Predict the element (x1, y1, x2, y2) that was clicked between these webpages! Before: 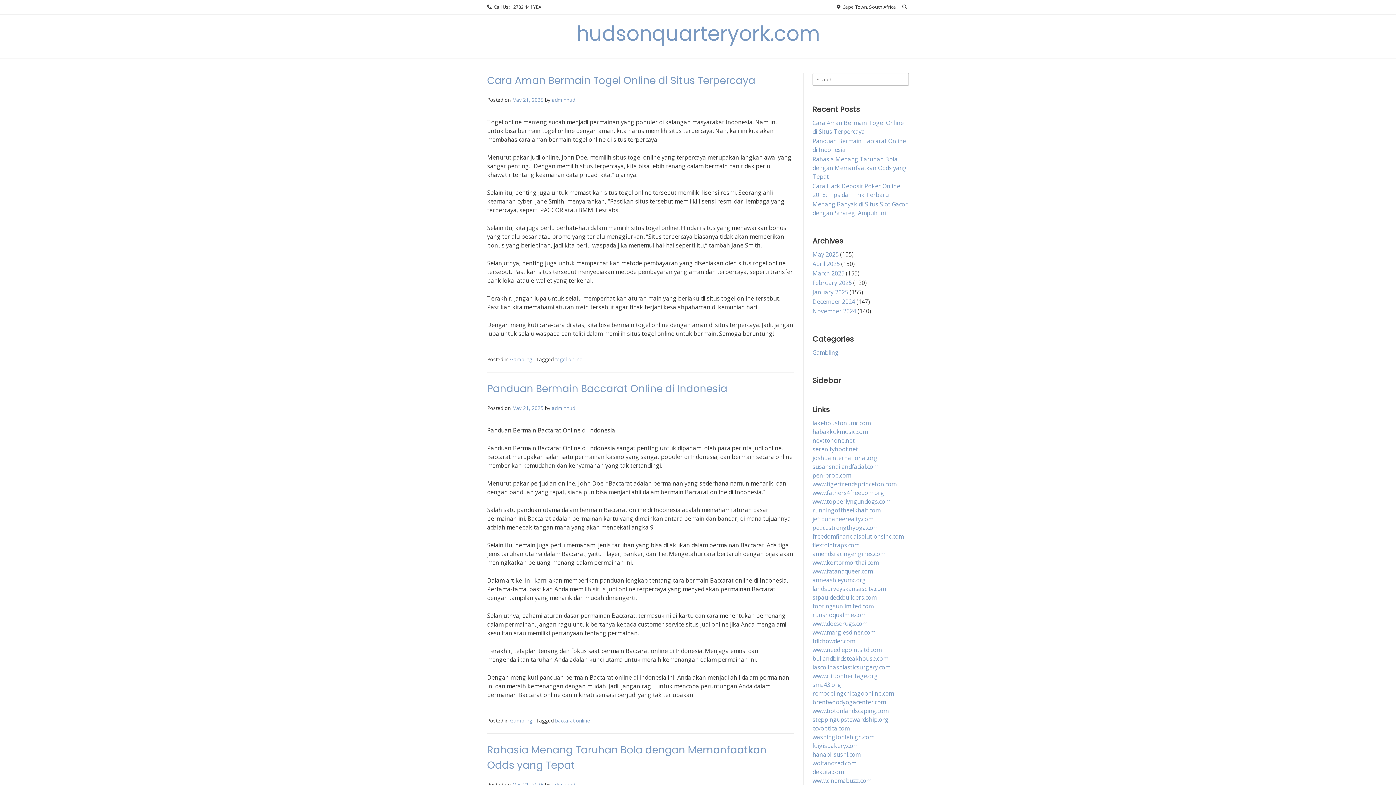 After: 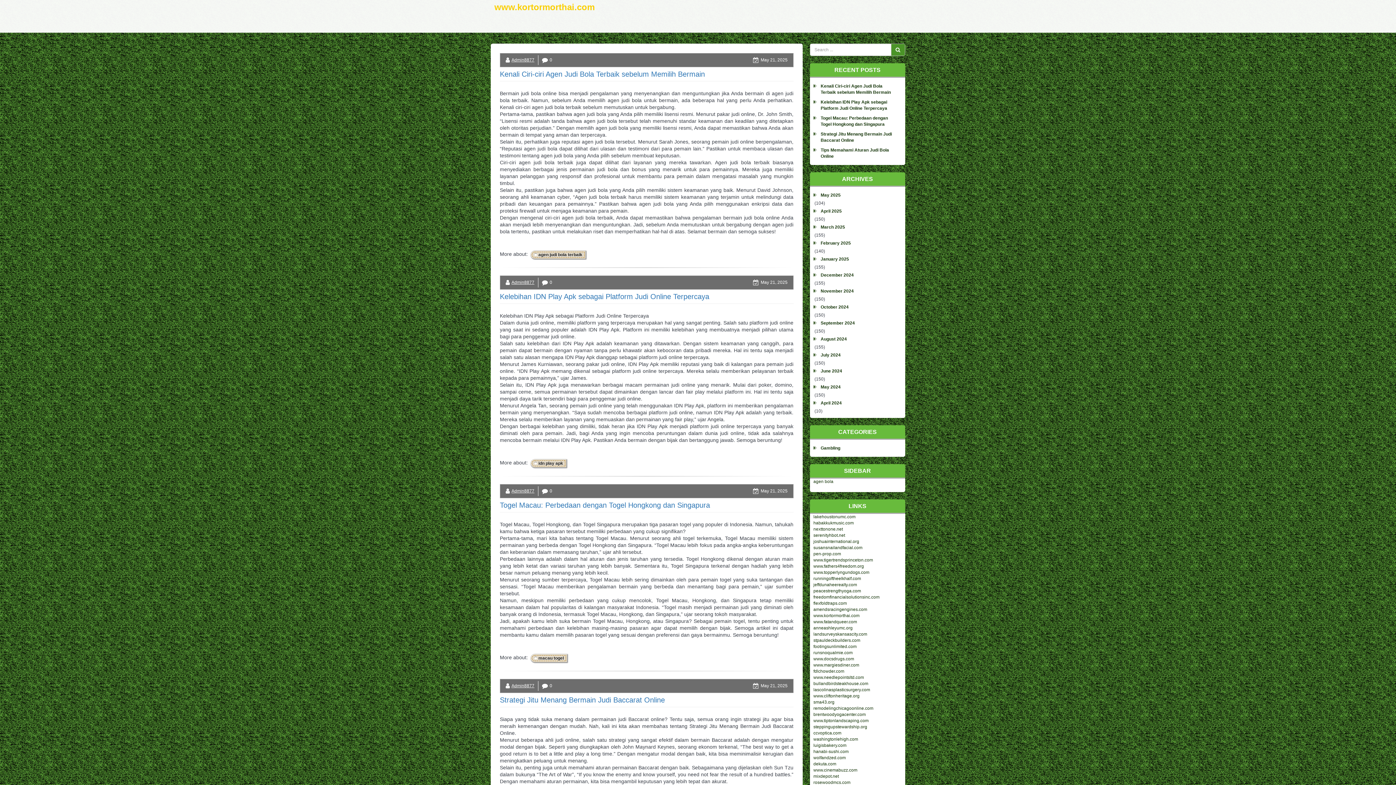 Action: label: www.kortormorthai.com bbox: (812, 558, 878, 566)